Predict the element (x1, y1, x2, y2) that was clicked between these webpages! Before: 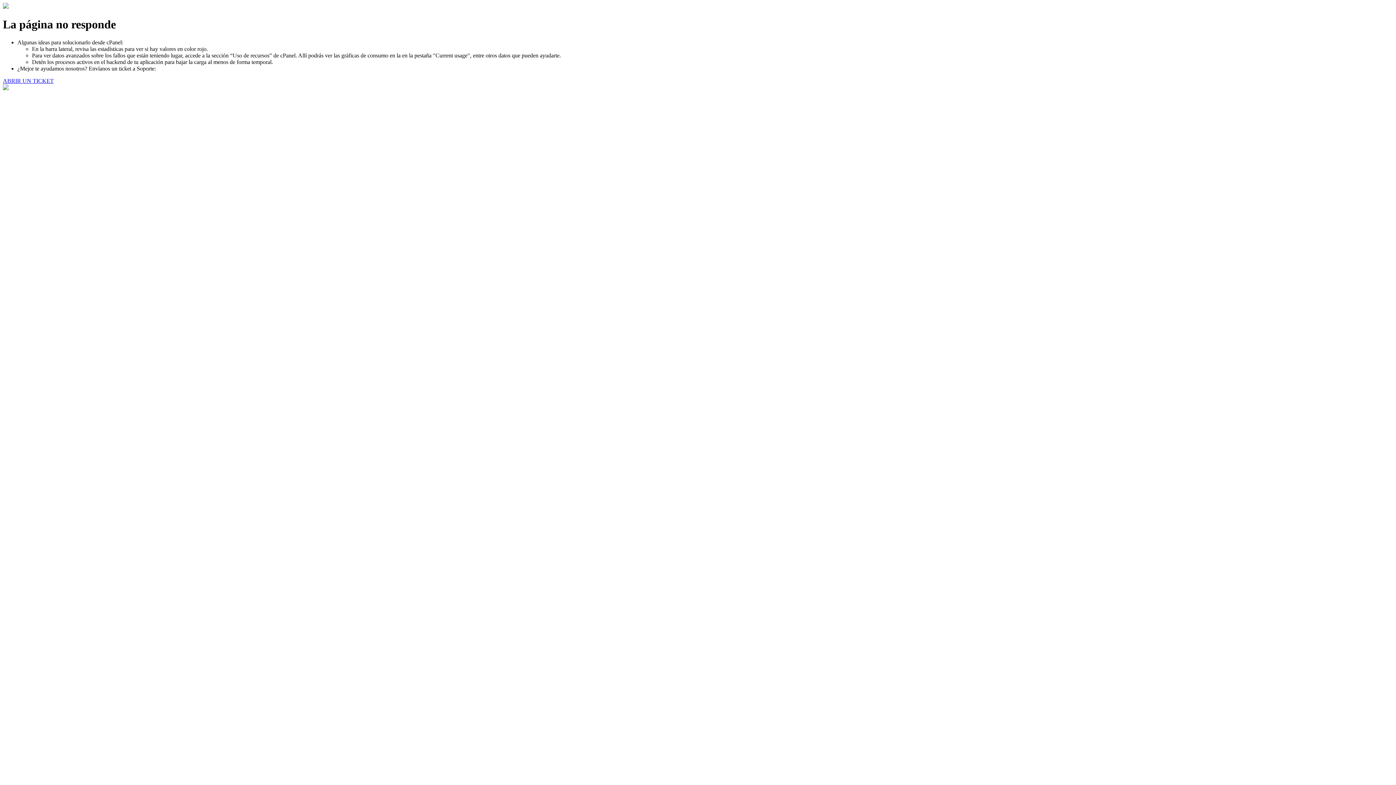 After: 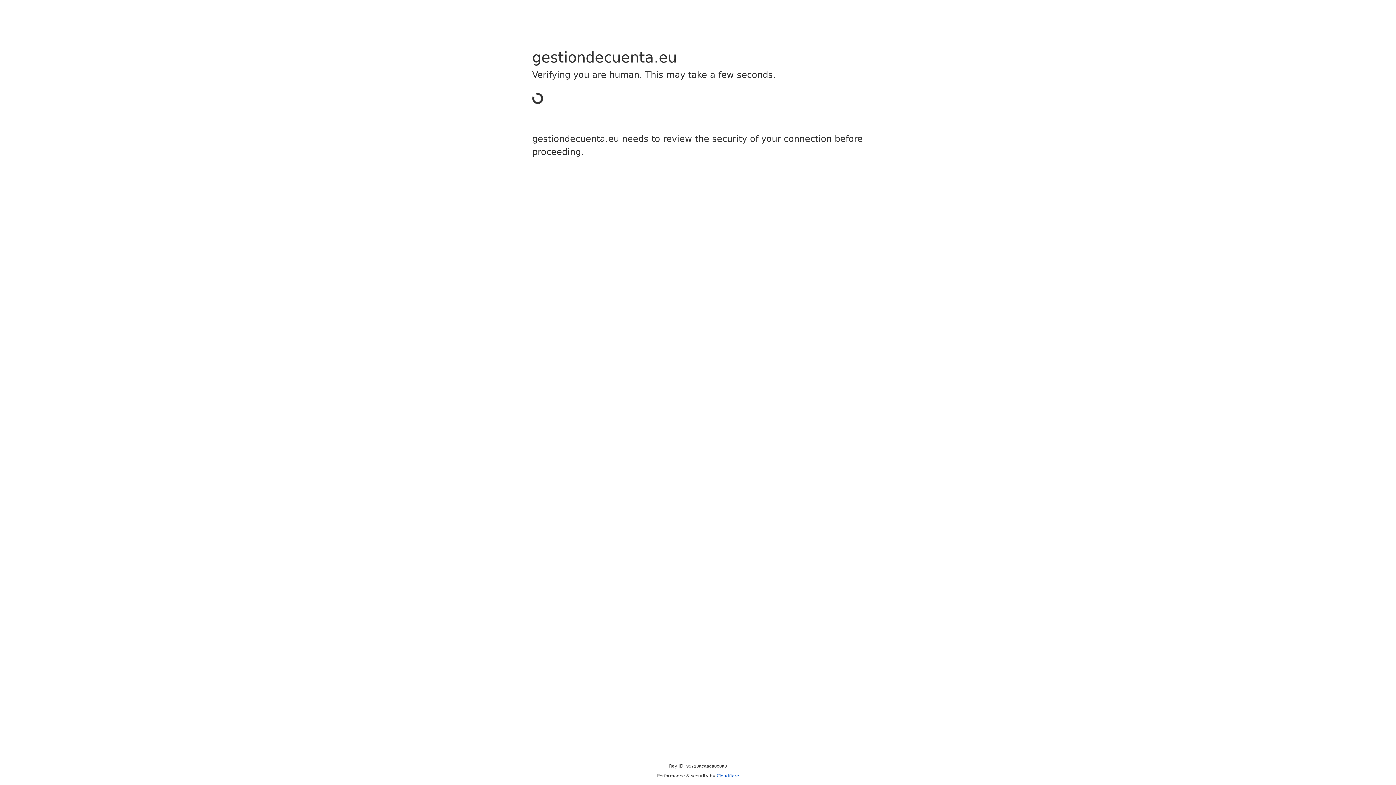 Action: bbox: (2, 77, 53, 83) label: ABRIR UN TICKET